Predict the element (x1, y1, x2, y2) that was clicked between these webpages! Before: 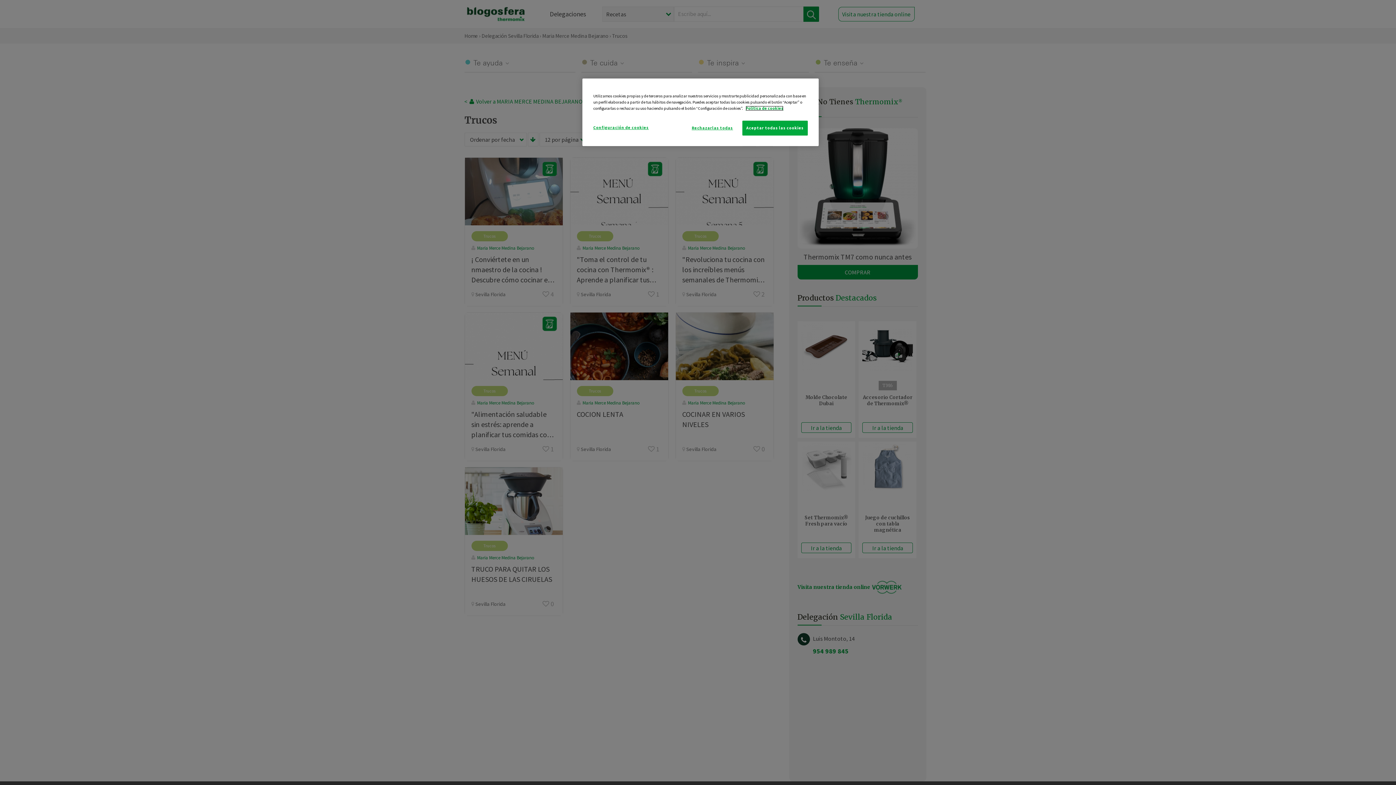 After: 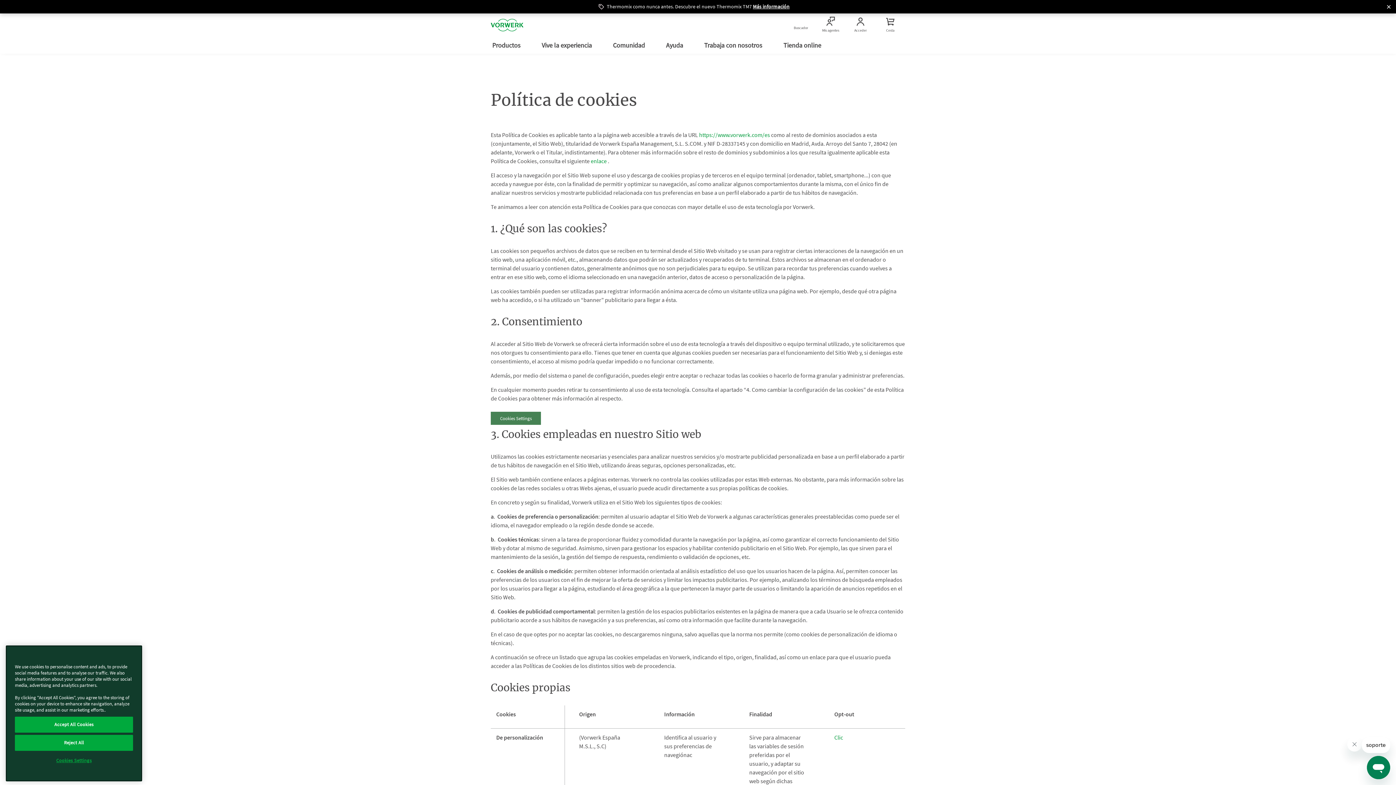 Action: label: Más información sobre su privacidad bbox: (745, 105, 783, 110)